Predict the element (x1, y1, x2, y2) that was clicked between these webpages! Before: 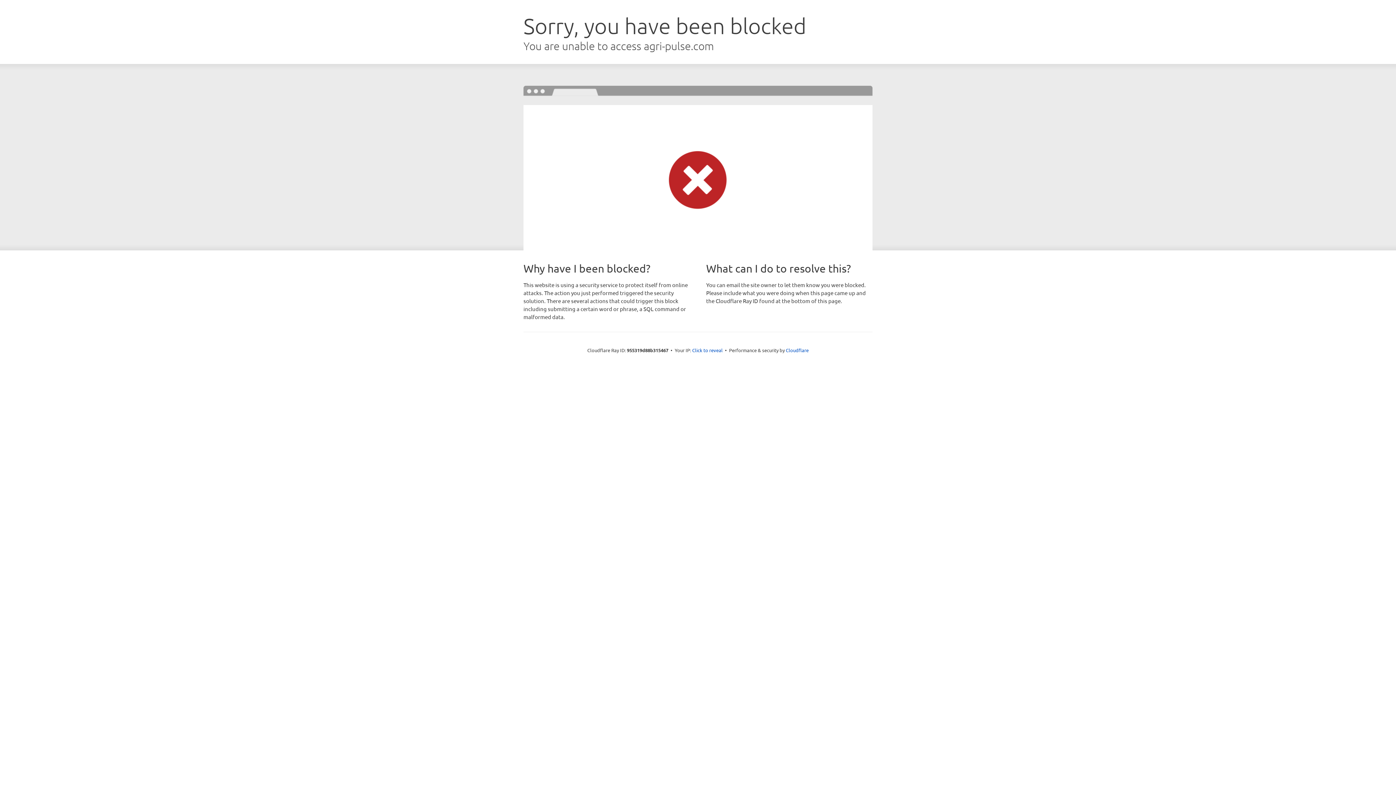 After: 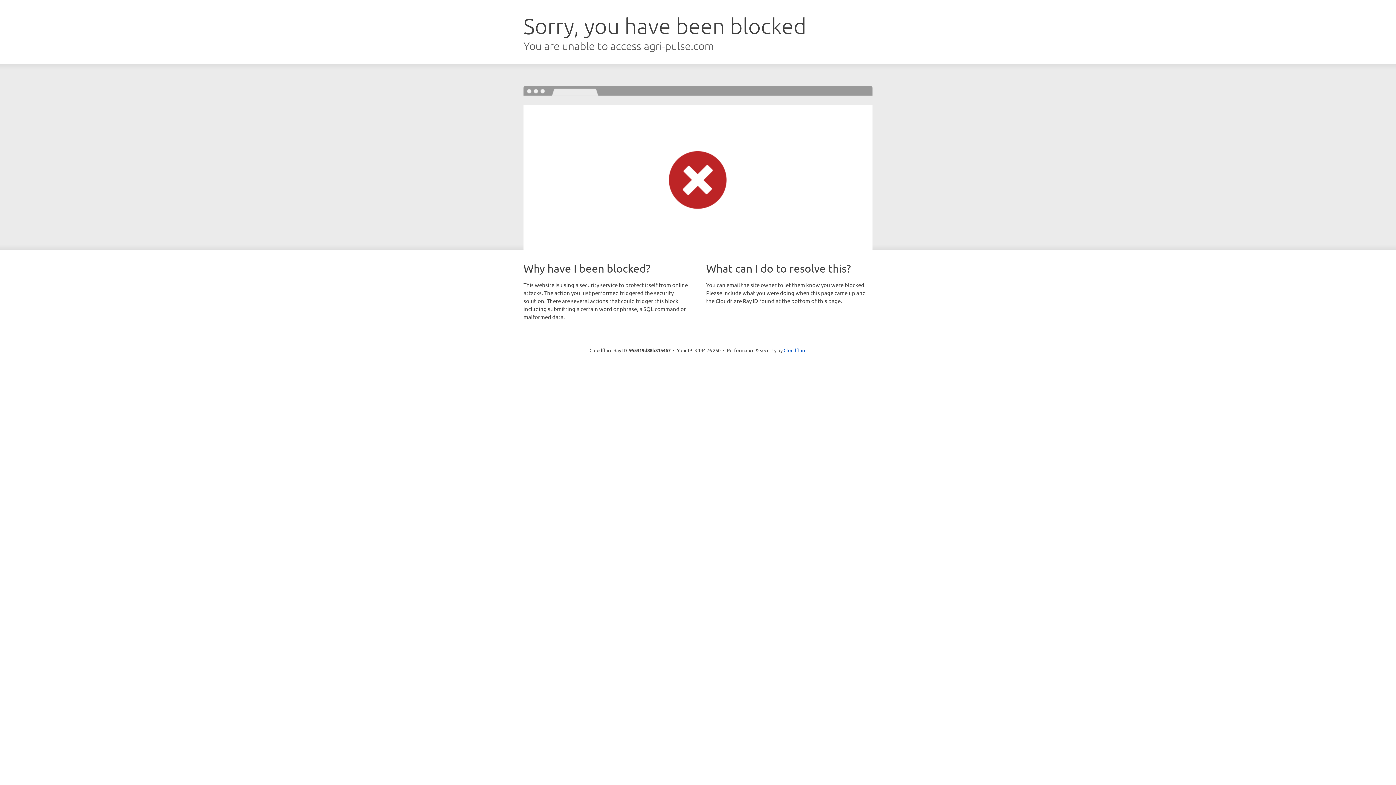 Action: label: Click to reveal bbox: (692, 346, 722, 353)